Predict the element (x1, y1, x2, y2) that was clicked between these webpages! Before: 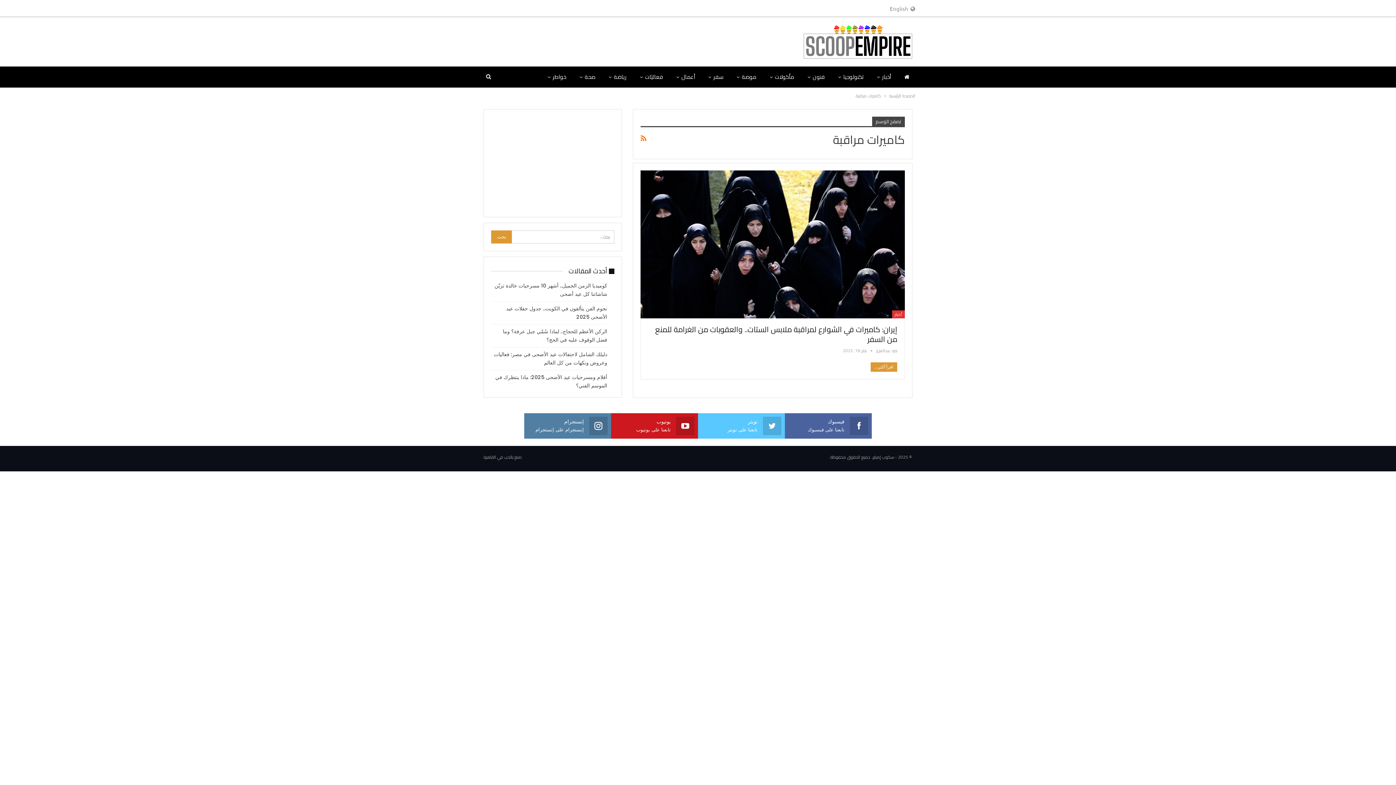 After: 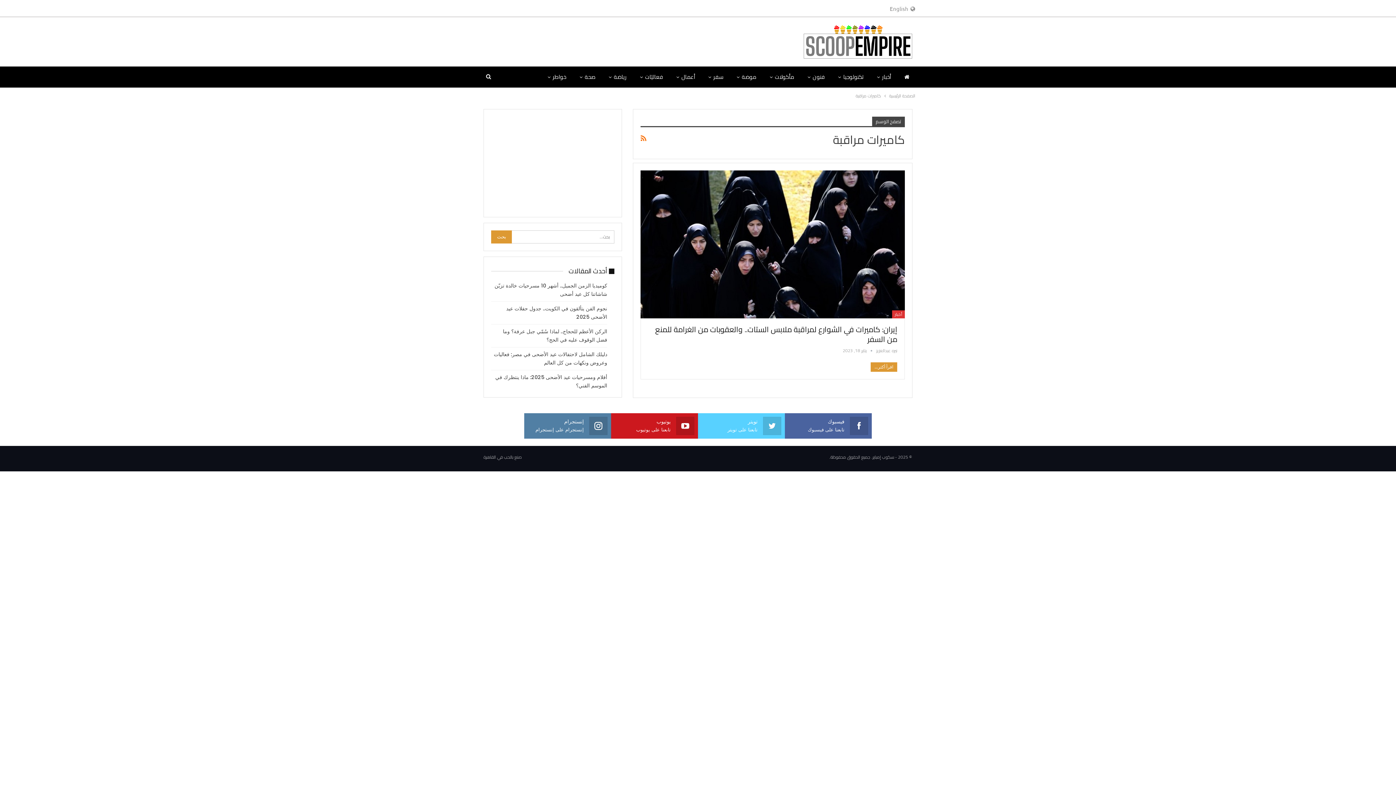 Action: label: تويتر
تابعنا على تويتر bbox: (701, 417, 781, 434)